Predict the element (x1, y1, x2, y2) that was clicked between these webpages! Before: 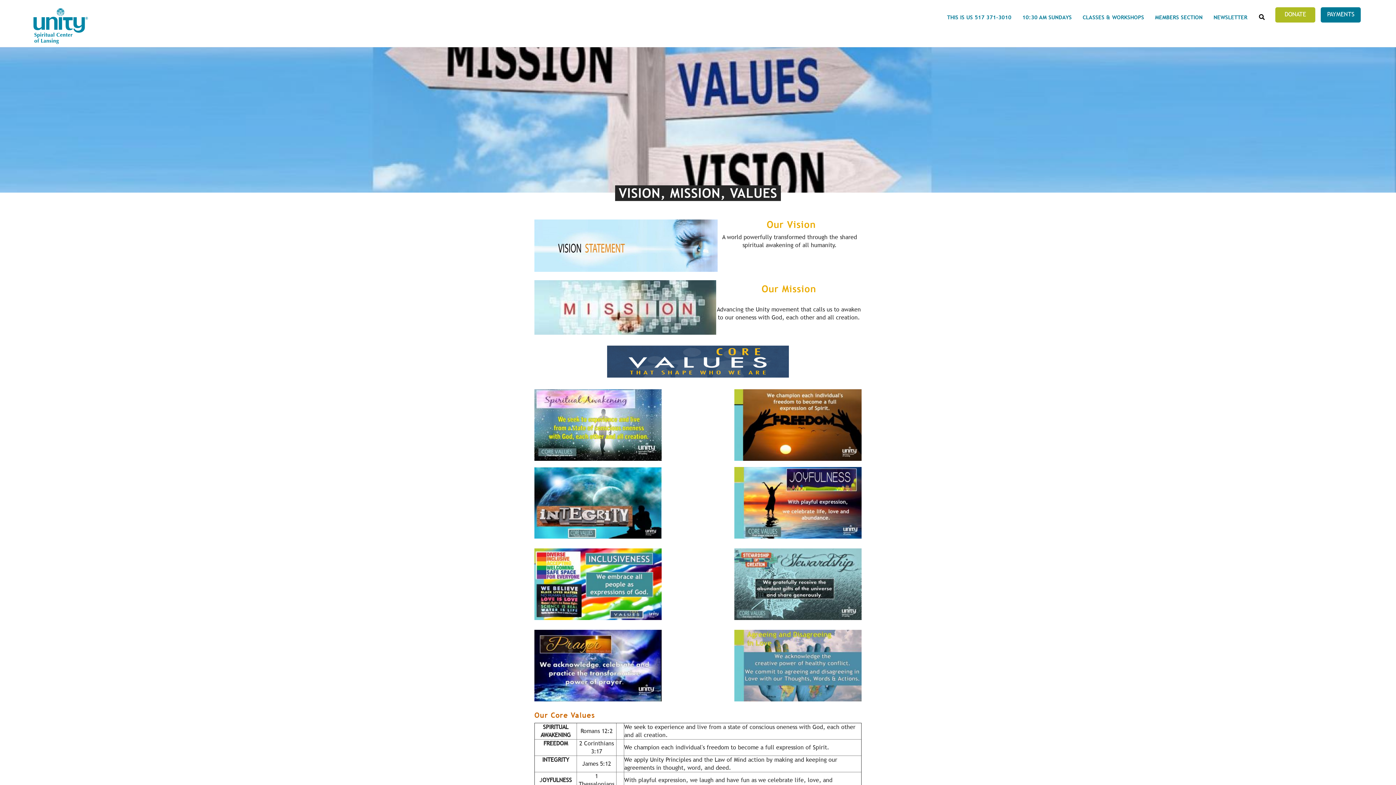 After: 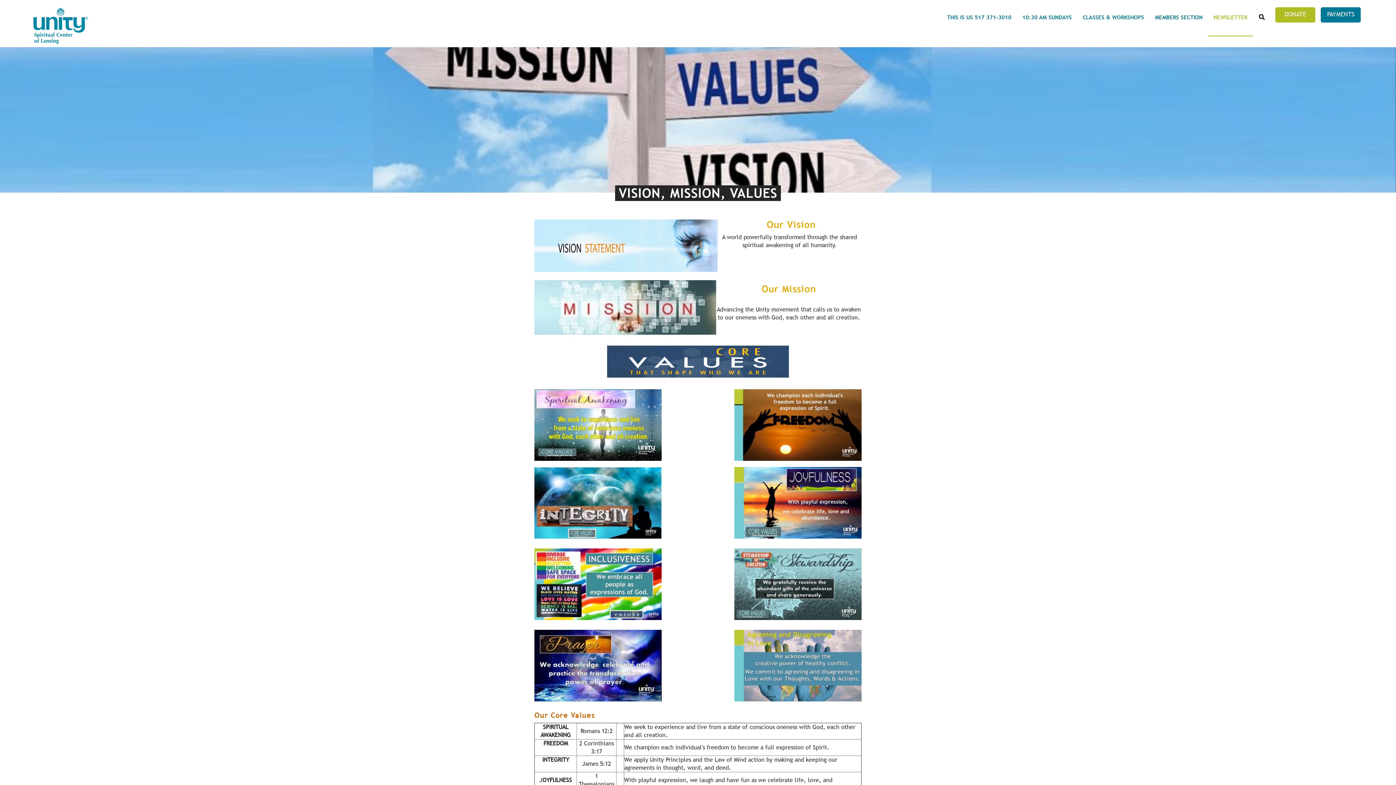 Action: bbox: (1208, 10, 1253, 36) label: NEWSLETTER